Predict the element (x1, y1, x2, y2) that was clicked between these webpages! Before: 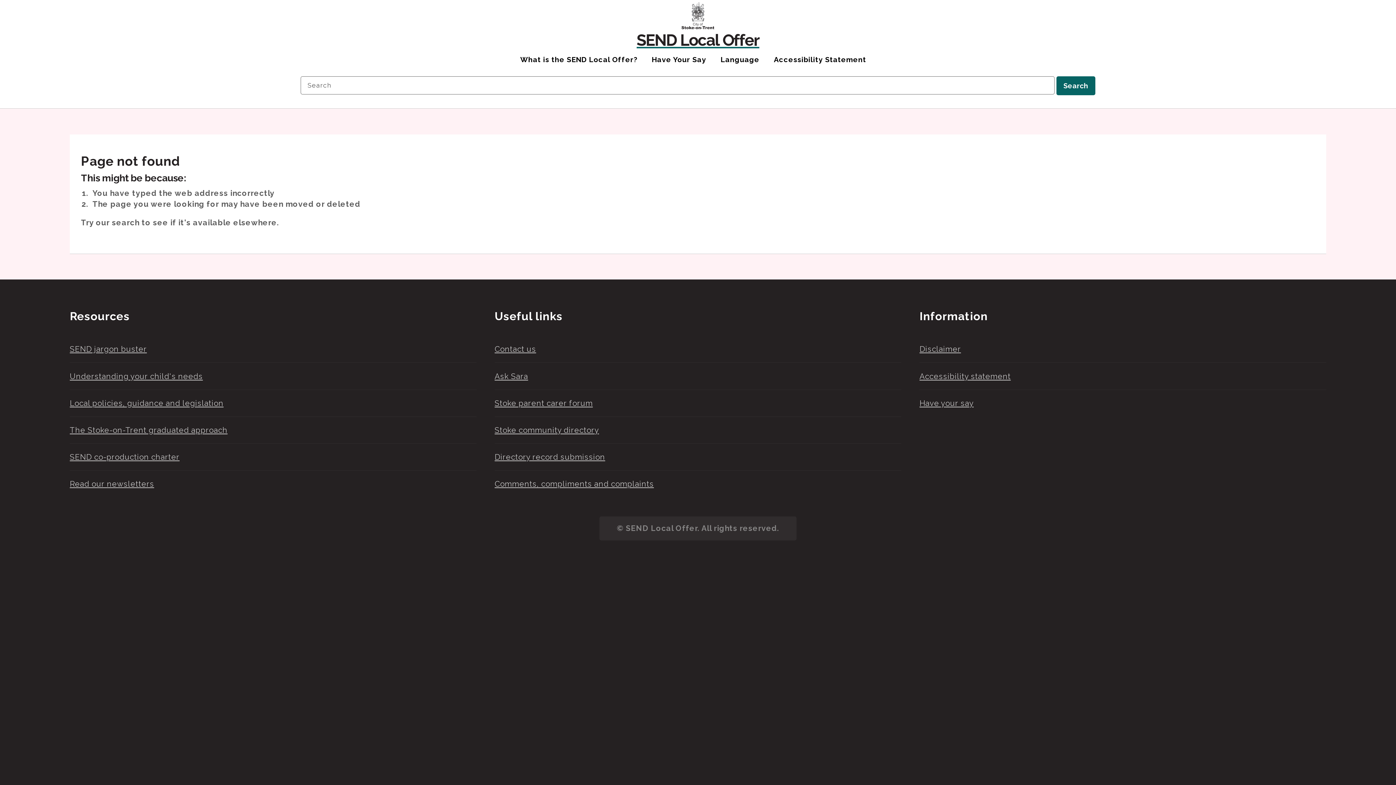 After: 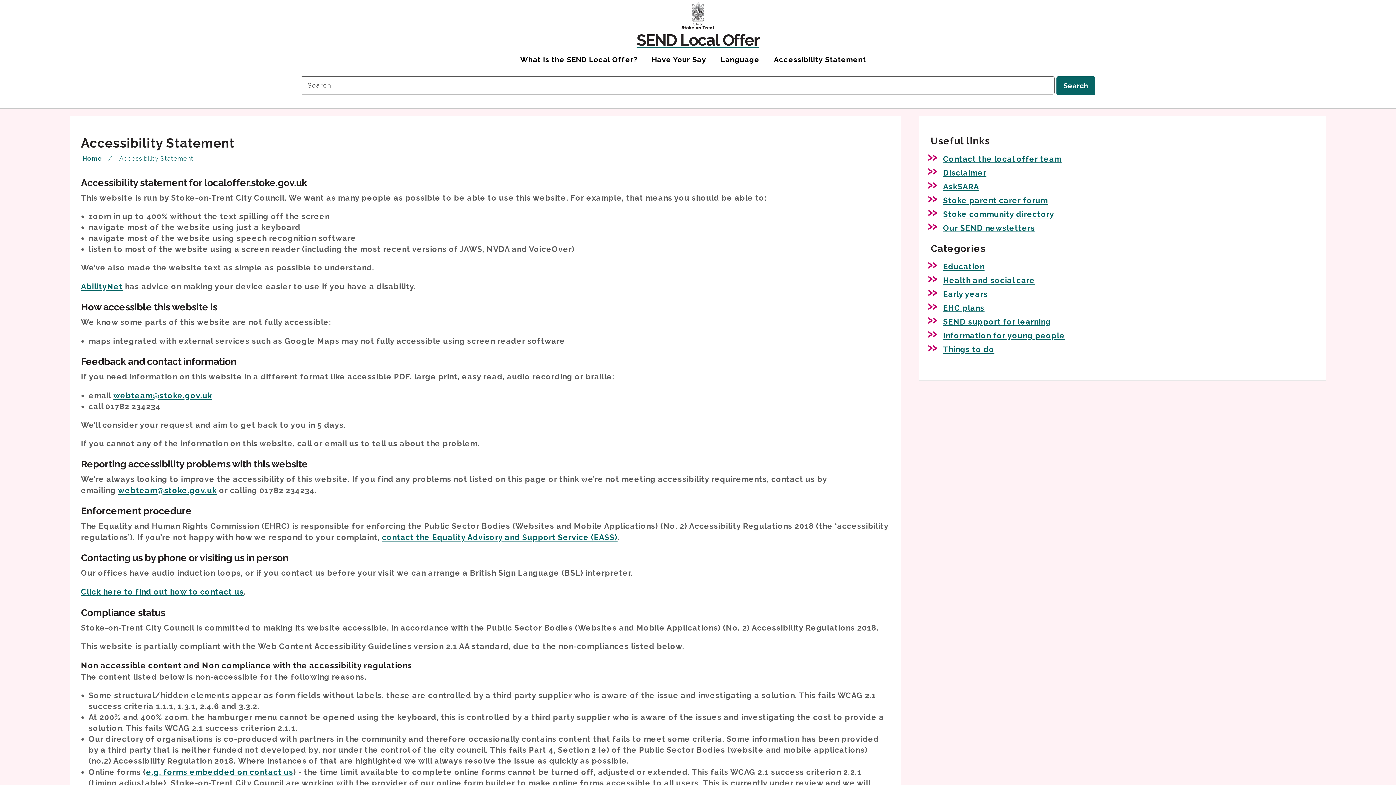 Action: label: Accessibility Statement bbox: (766, 53, 873, 67)